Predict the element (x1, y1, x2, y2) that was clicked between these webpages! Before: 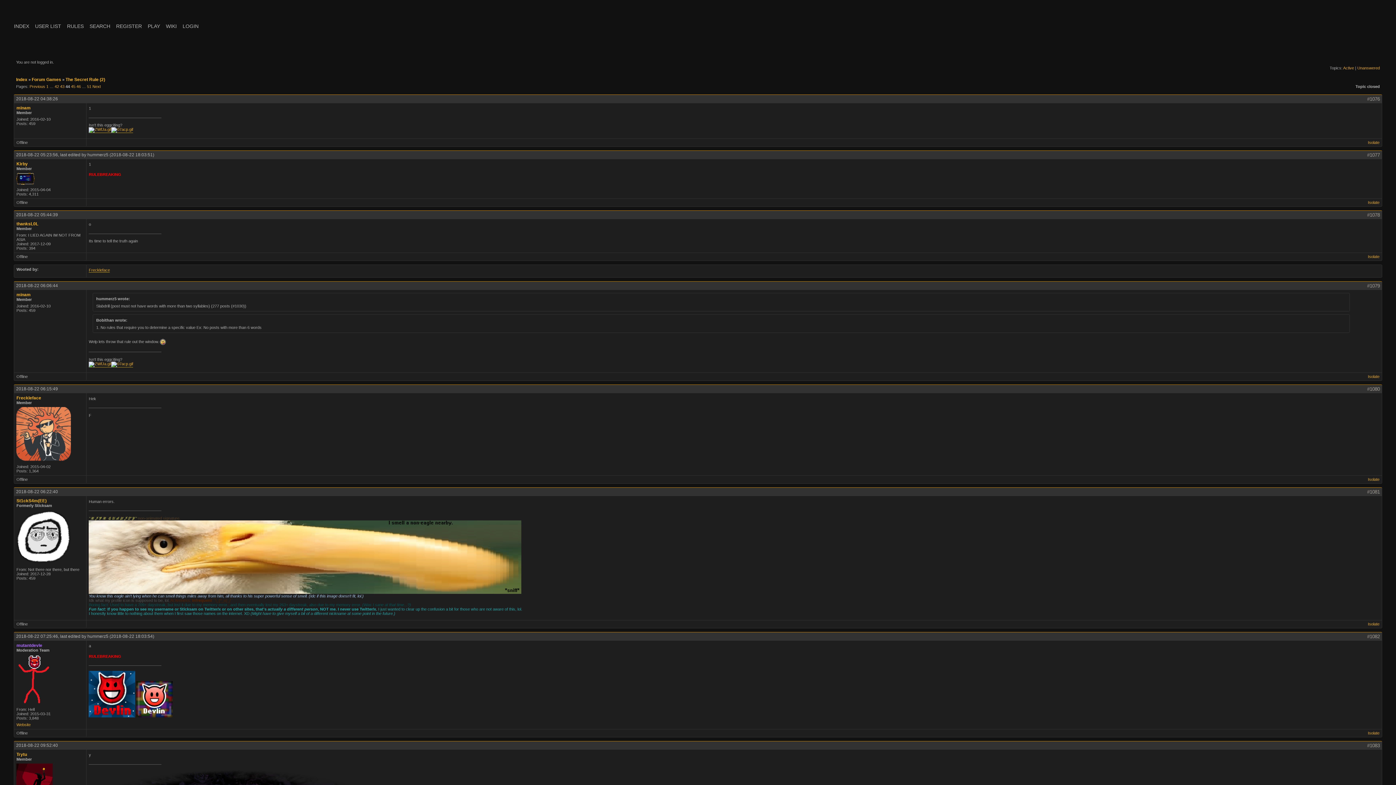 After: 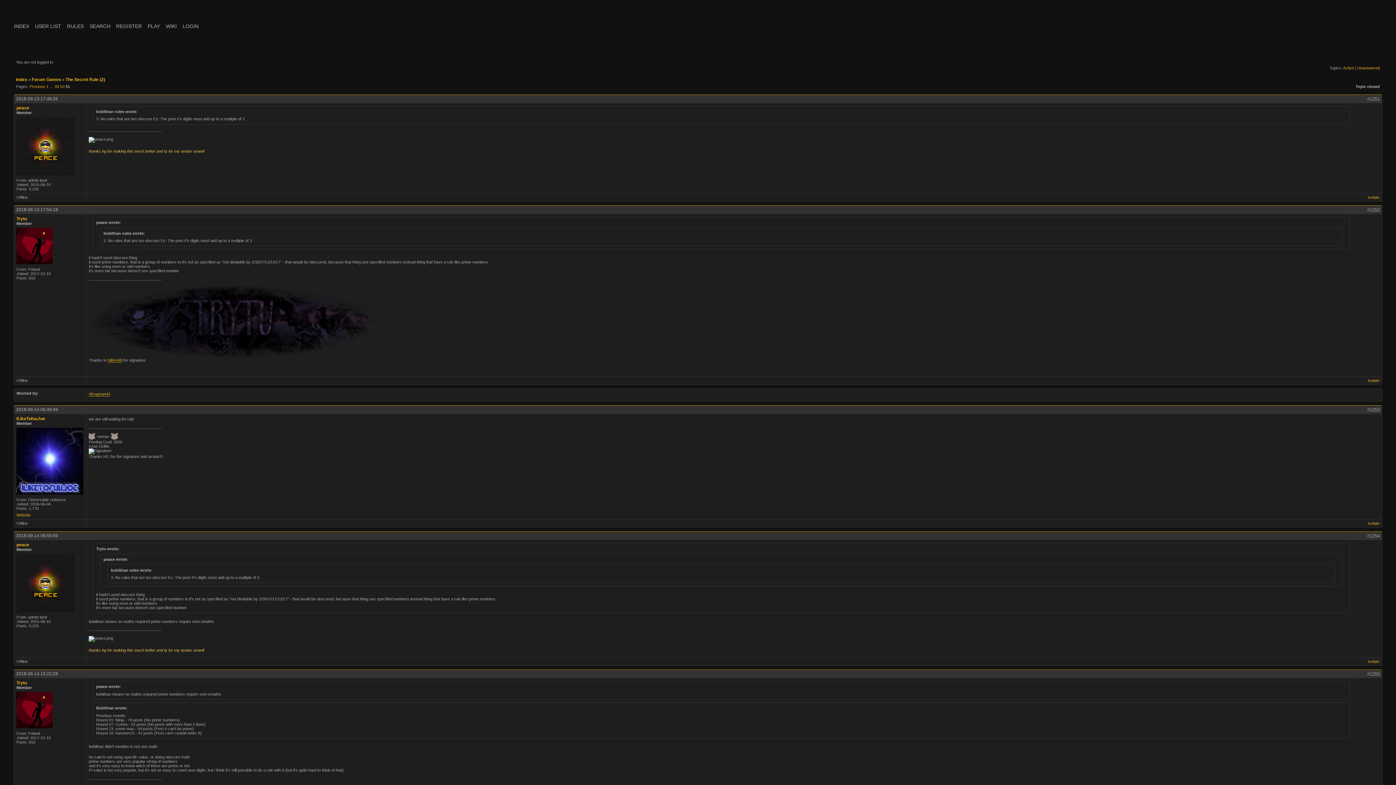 Action: label: 51 bbox: (87, 84, 91, 88)